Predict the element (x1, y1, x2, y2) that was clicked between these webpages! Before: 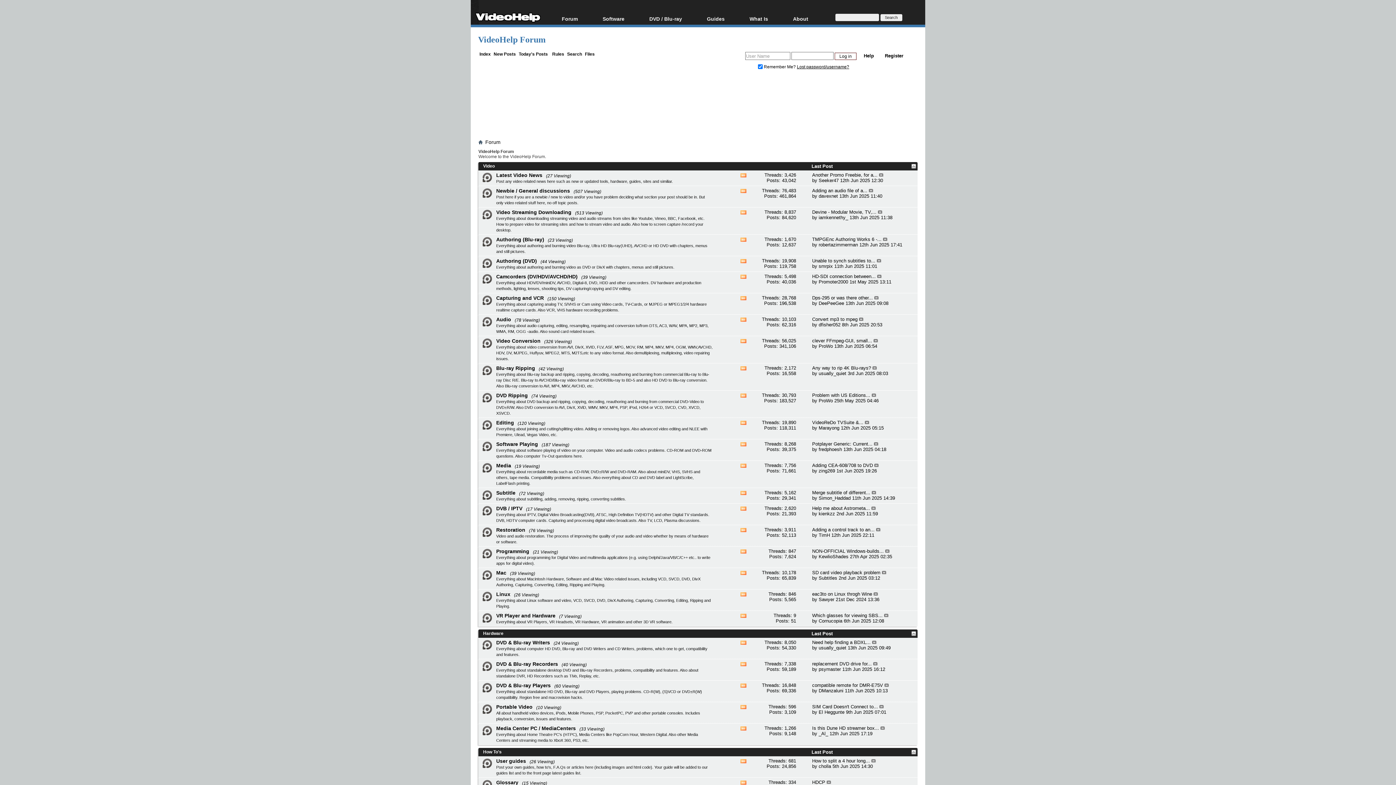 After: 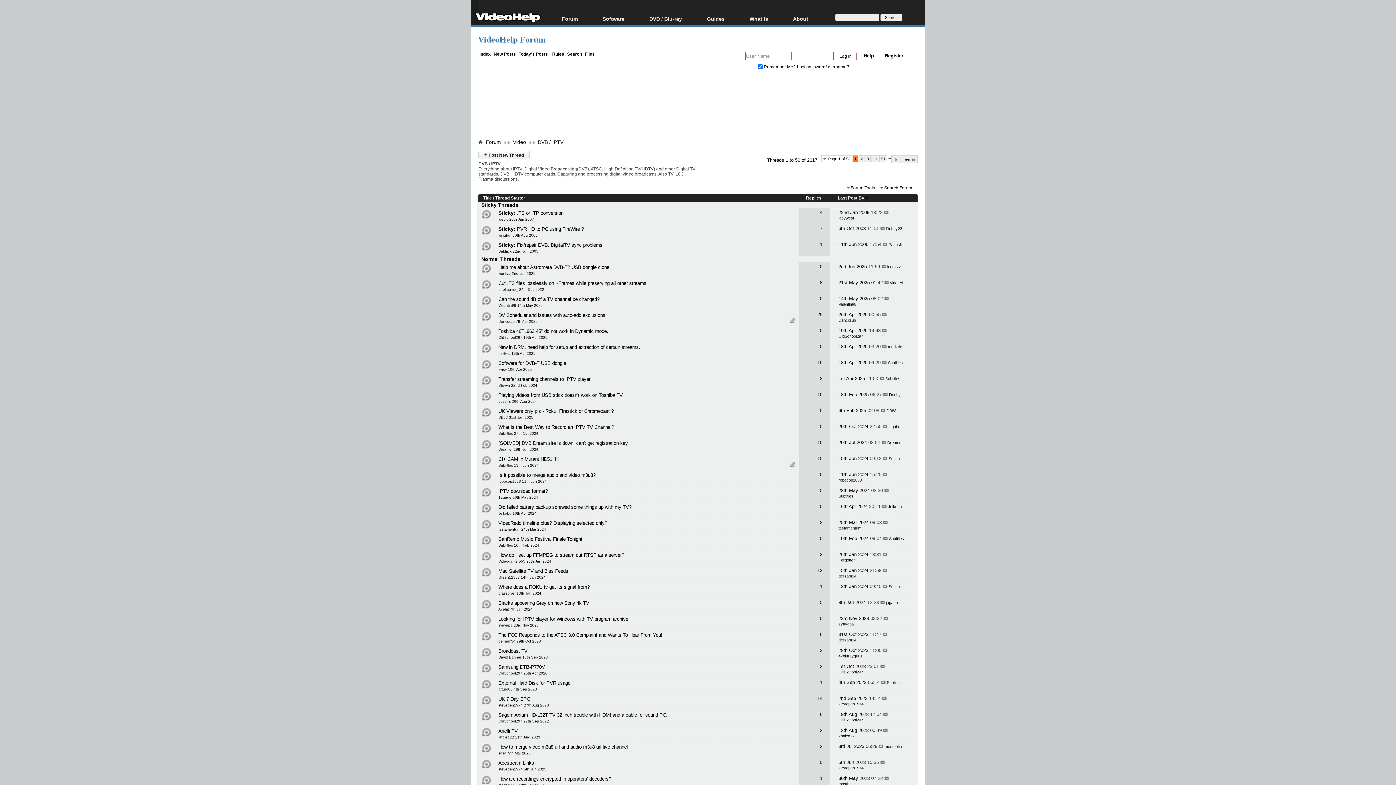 Action: bbox: (496, 505, 522, 511) label: DVB / IPTV